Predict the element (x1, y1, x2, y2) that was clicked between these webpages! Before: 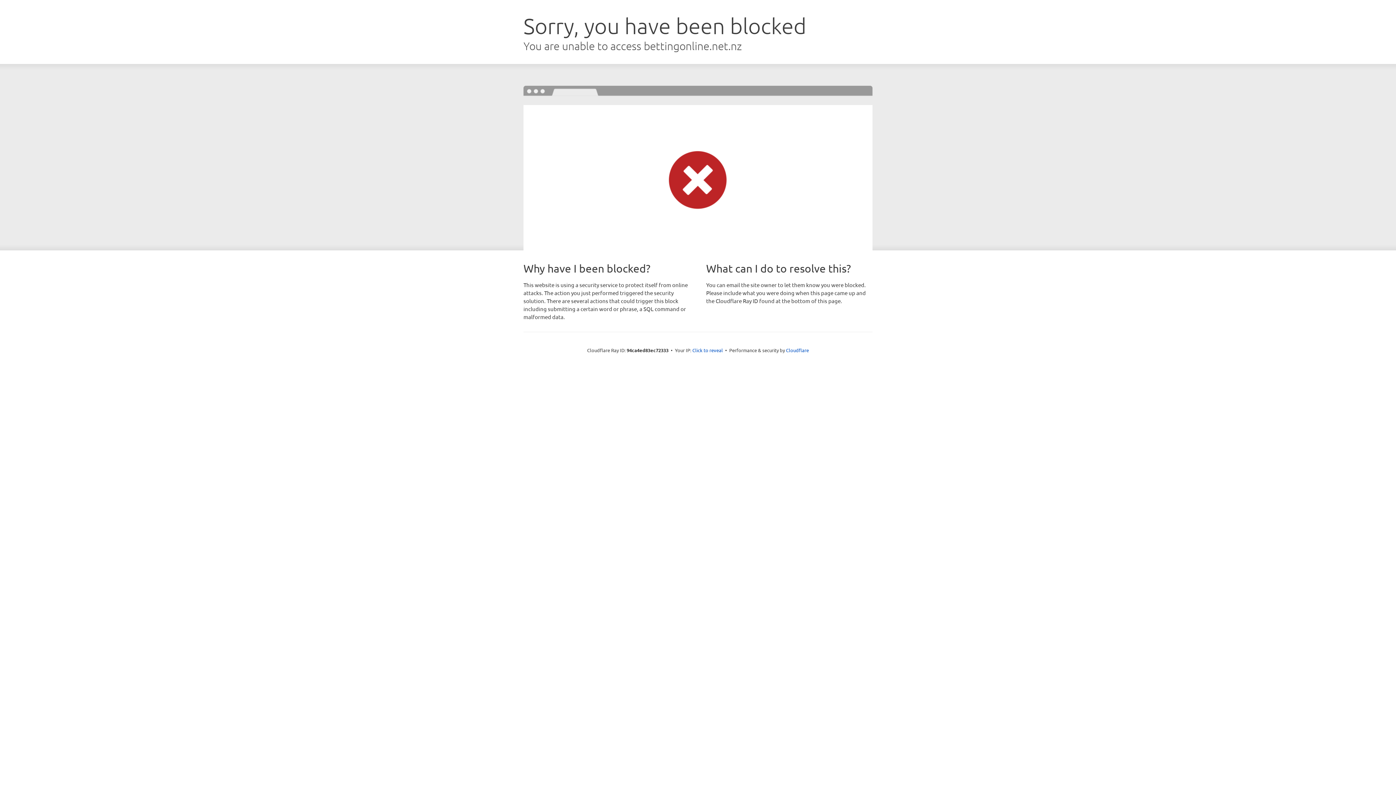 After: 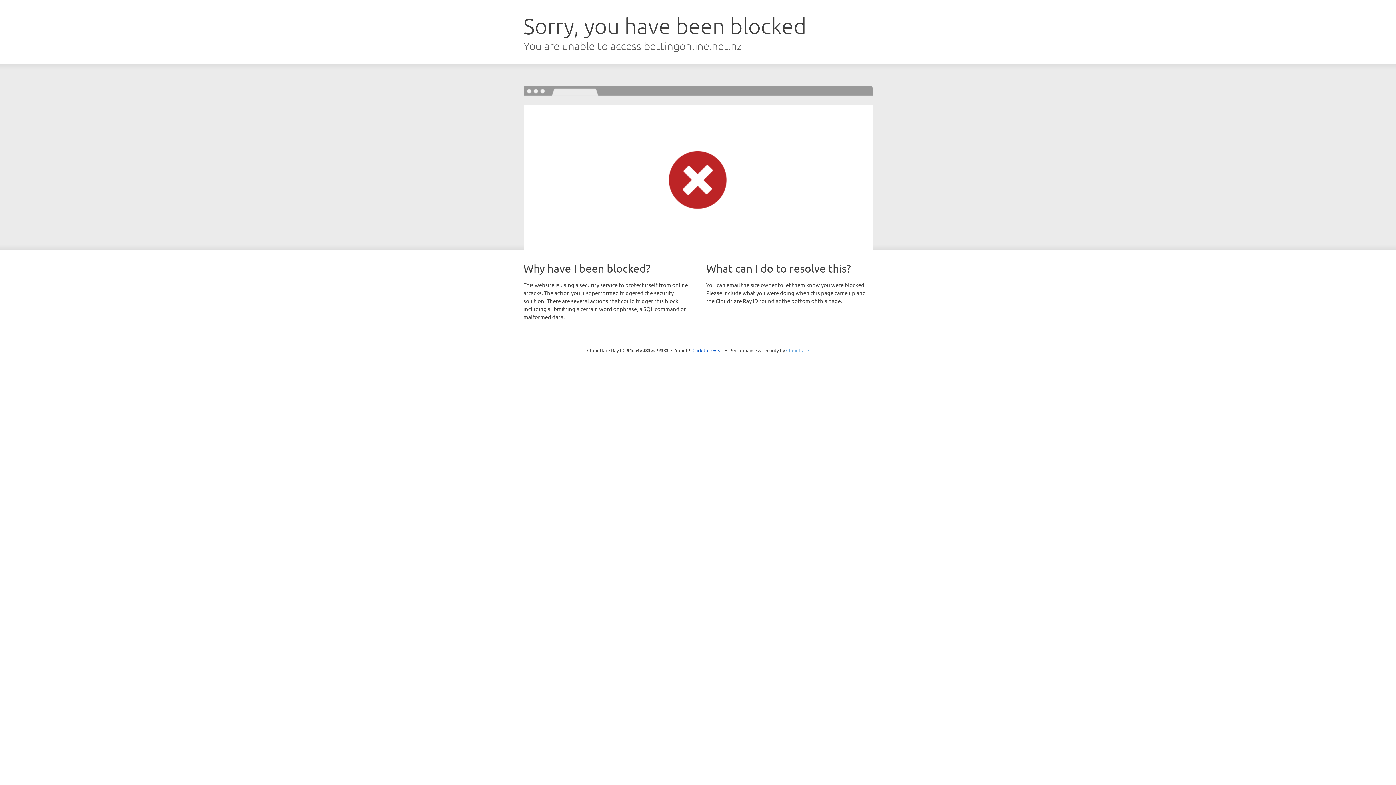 Action: bbox: (786, 347, 809, 353) label: Cloudflare